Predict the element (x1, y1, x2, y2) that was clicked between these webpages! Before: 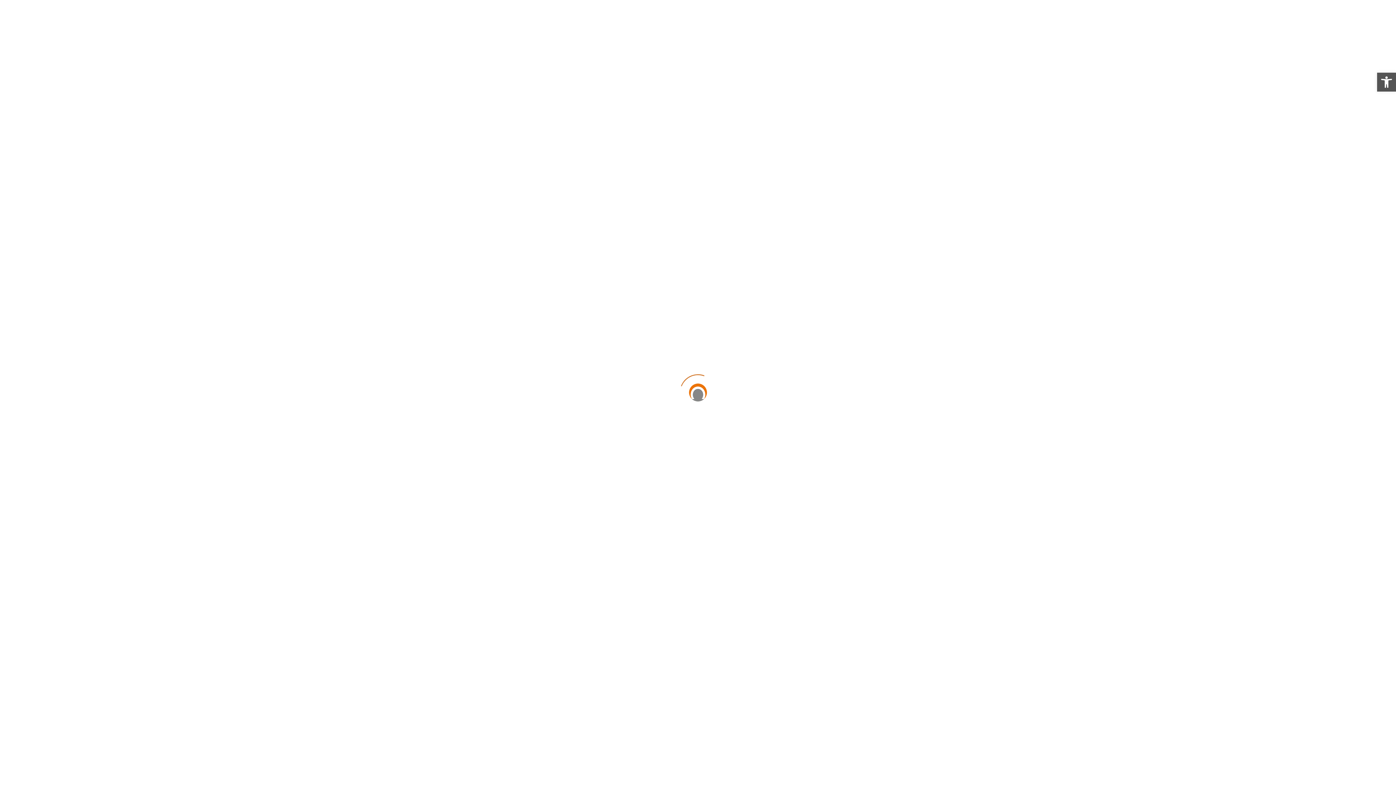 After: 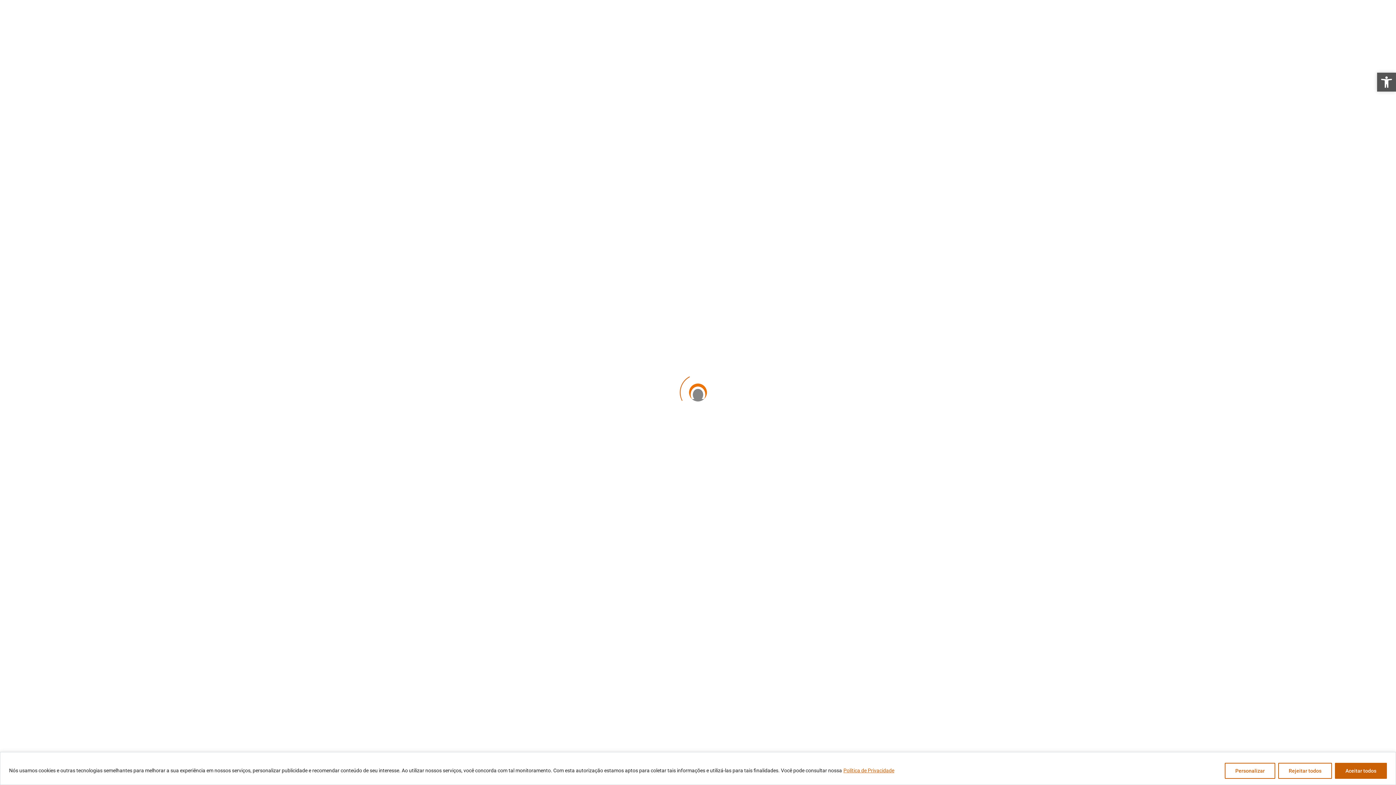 Action: bbox: (1377, 72, 1396, 91) label: Abrir a barra de ferramentas